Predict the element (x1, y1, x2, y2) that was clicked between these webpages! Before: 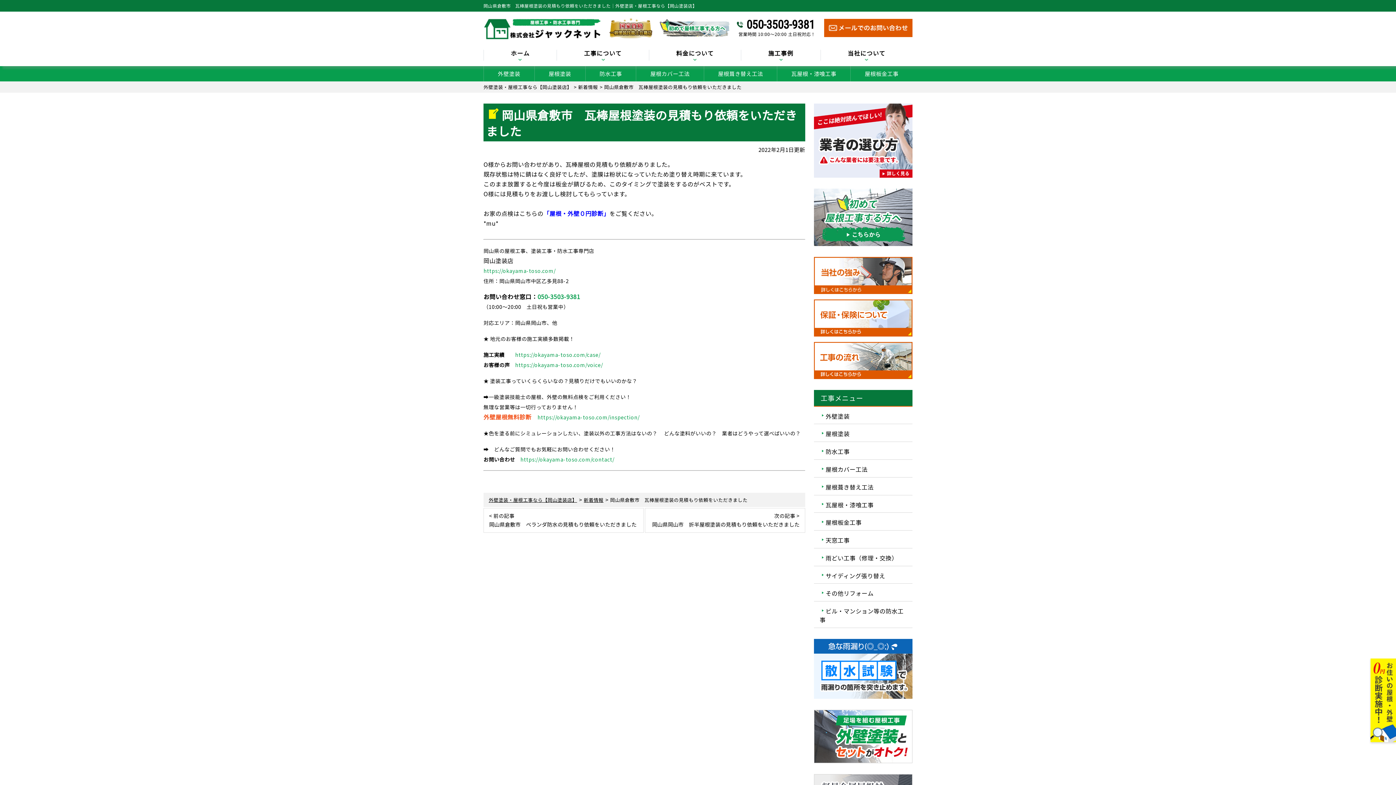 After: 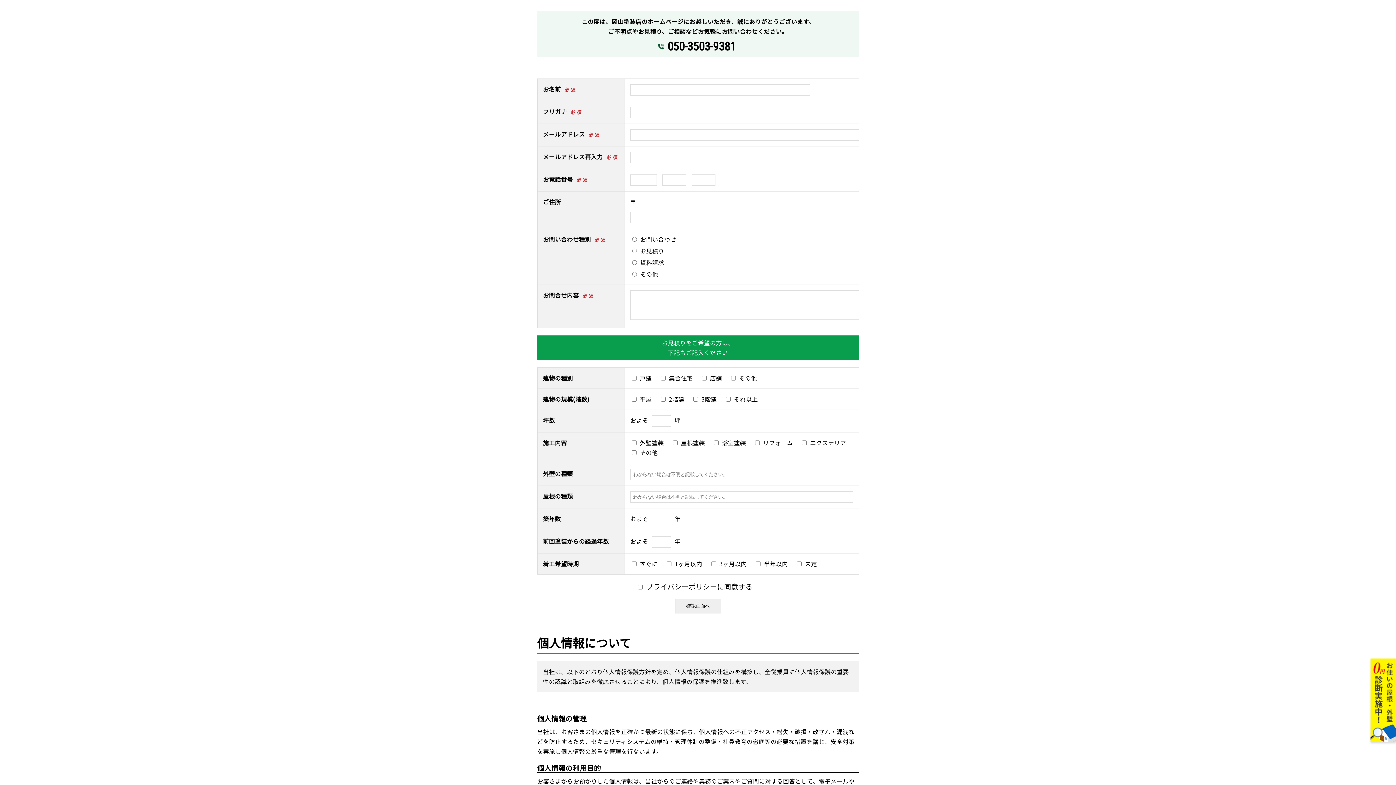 Action: bbox: (520, 456, 614, 463) label: https://okayama-toso.com/contact/